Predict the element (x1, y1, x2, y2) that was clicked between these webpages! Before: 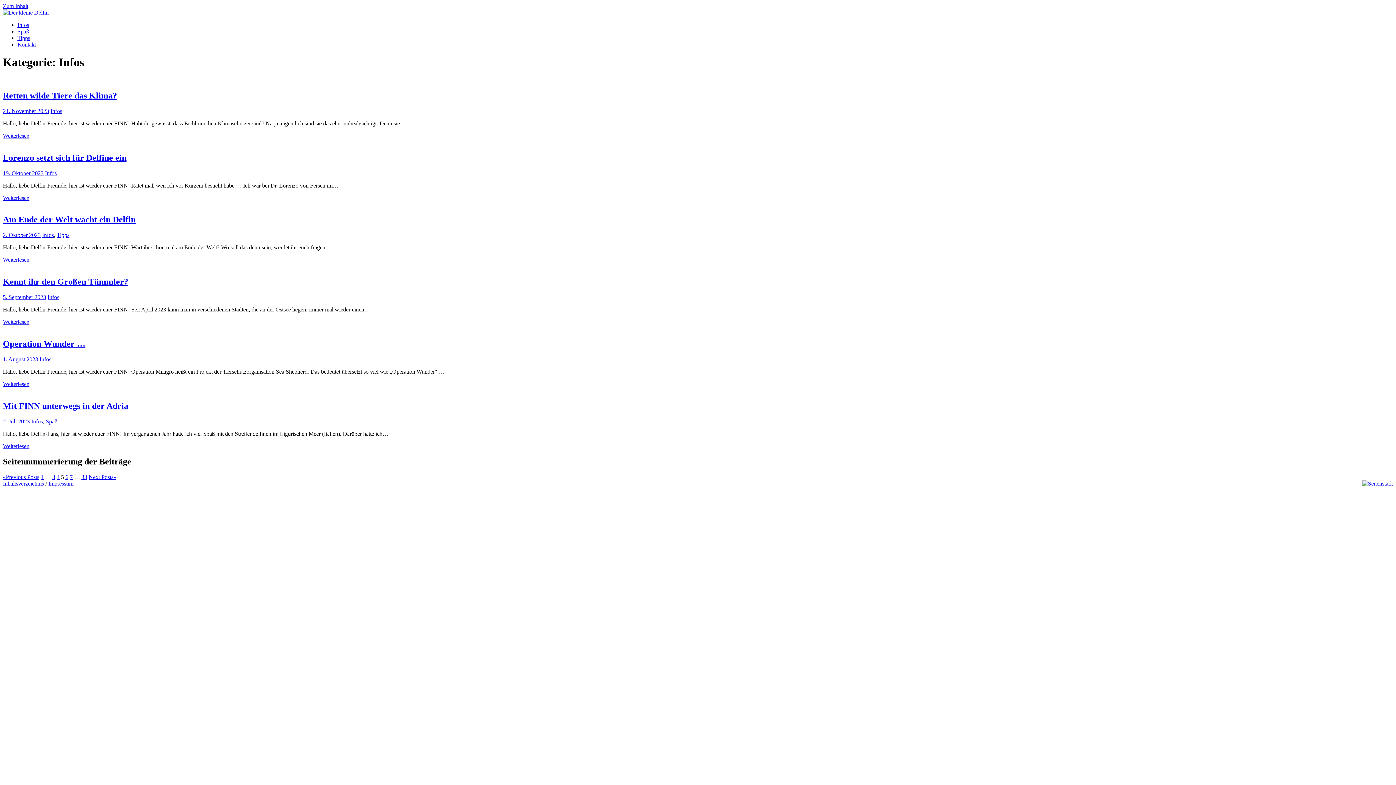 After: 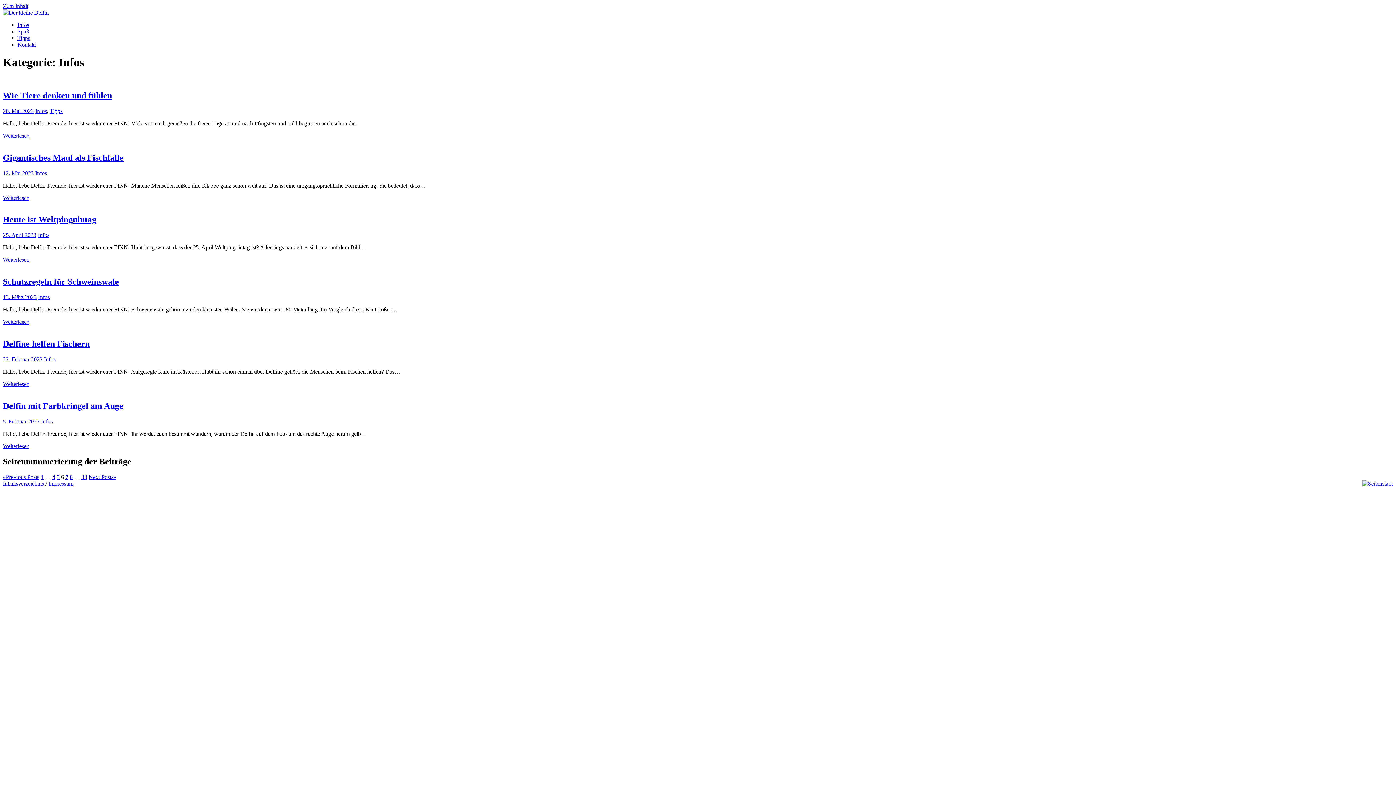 Action: label: 6 bbox: (65, 474, 68, 480)